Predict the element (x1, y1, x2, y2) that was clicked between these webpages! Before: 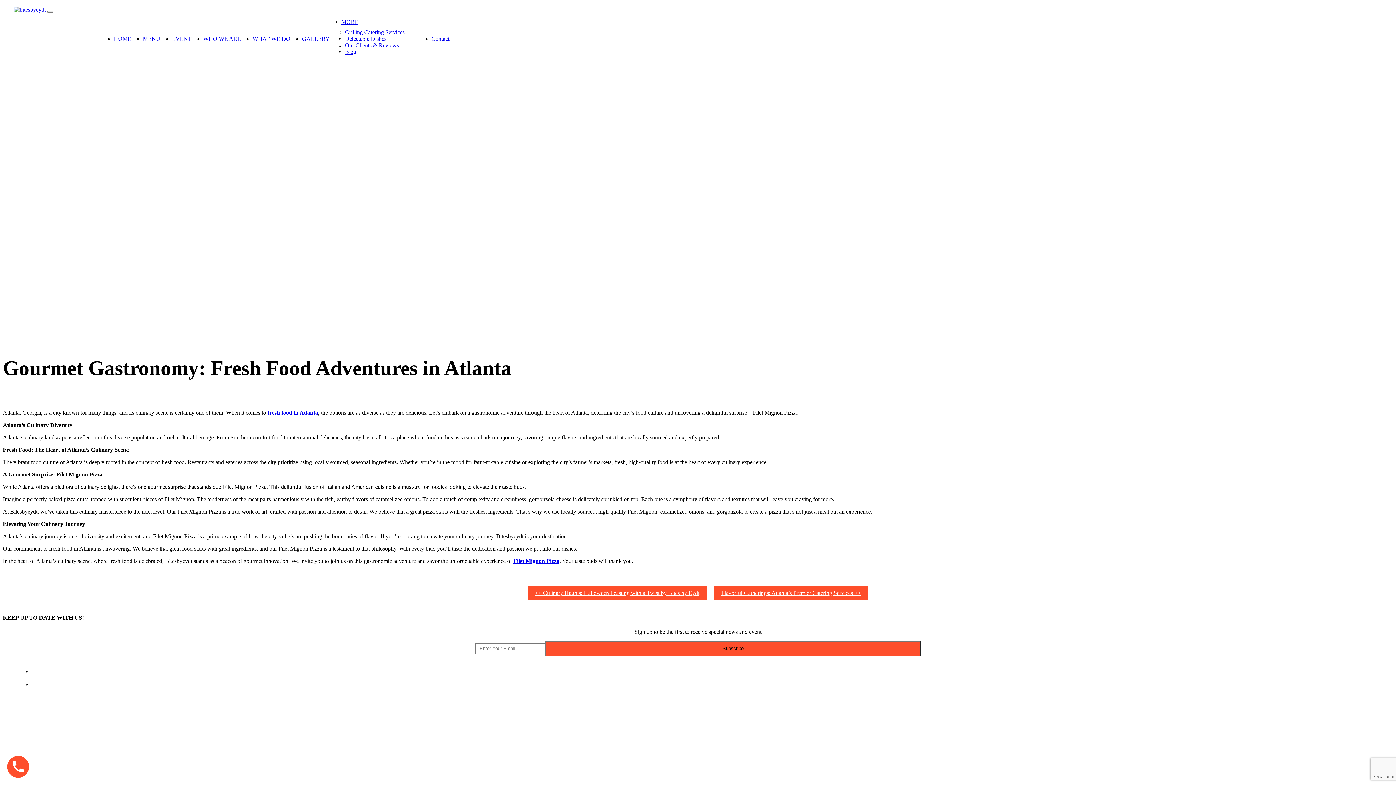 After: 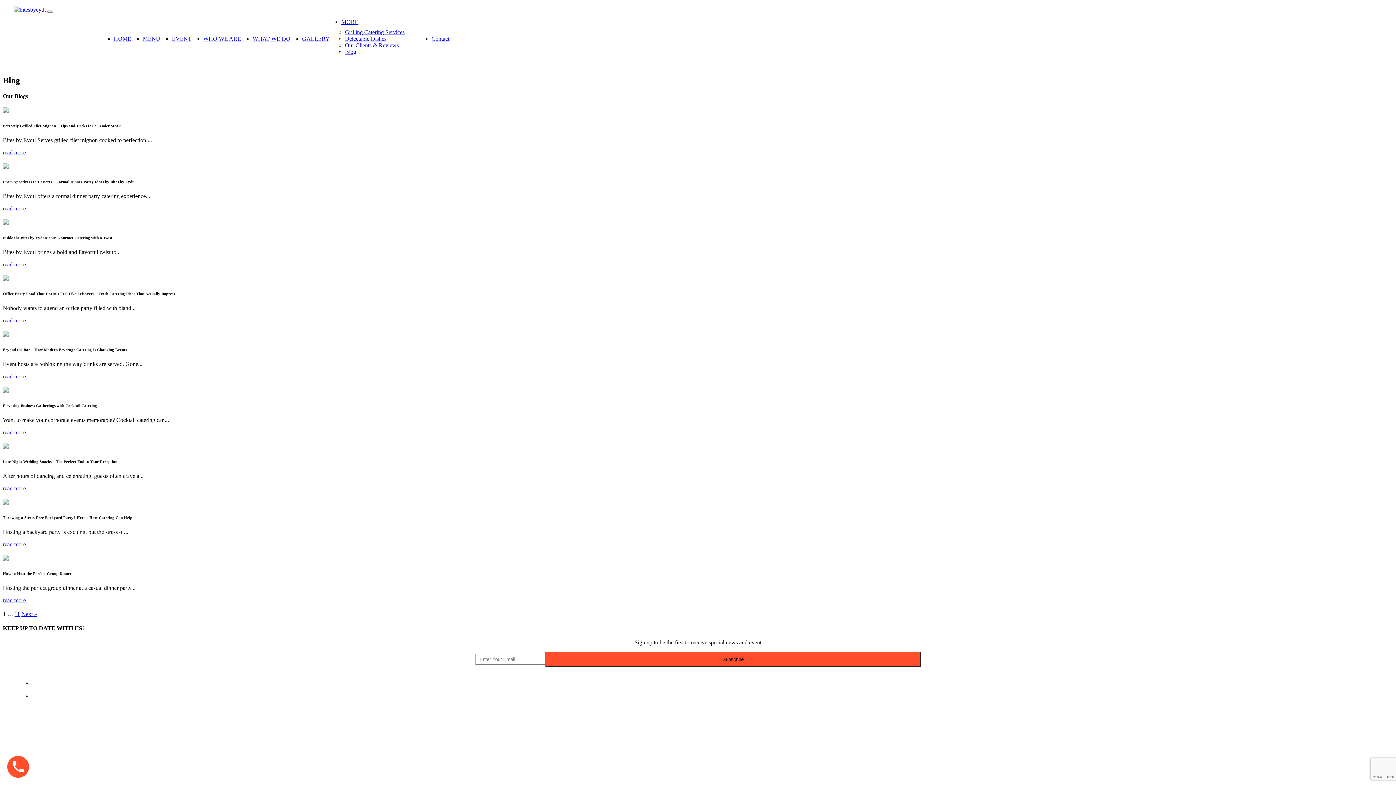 Action: label: Blog bbox: (345, 48, 356, 54)